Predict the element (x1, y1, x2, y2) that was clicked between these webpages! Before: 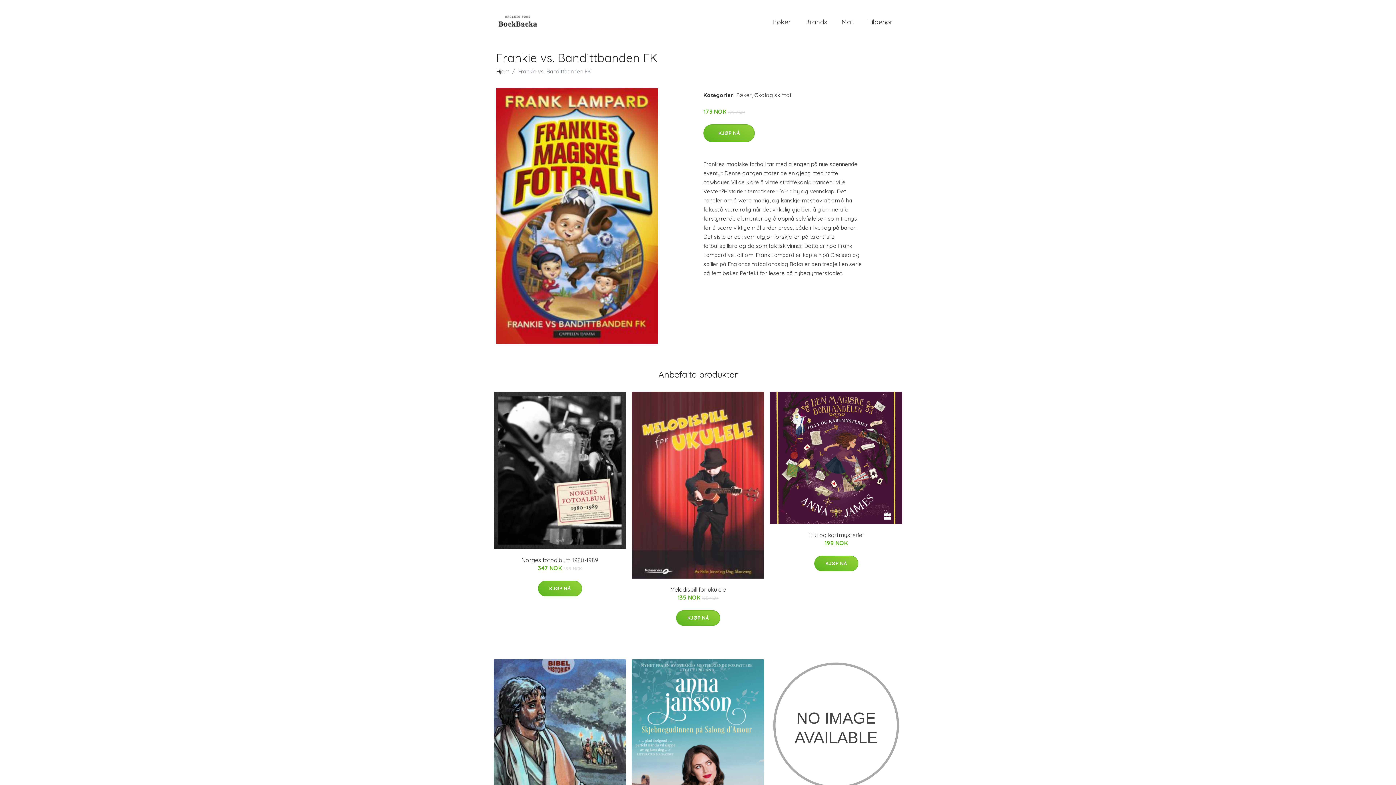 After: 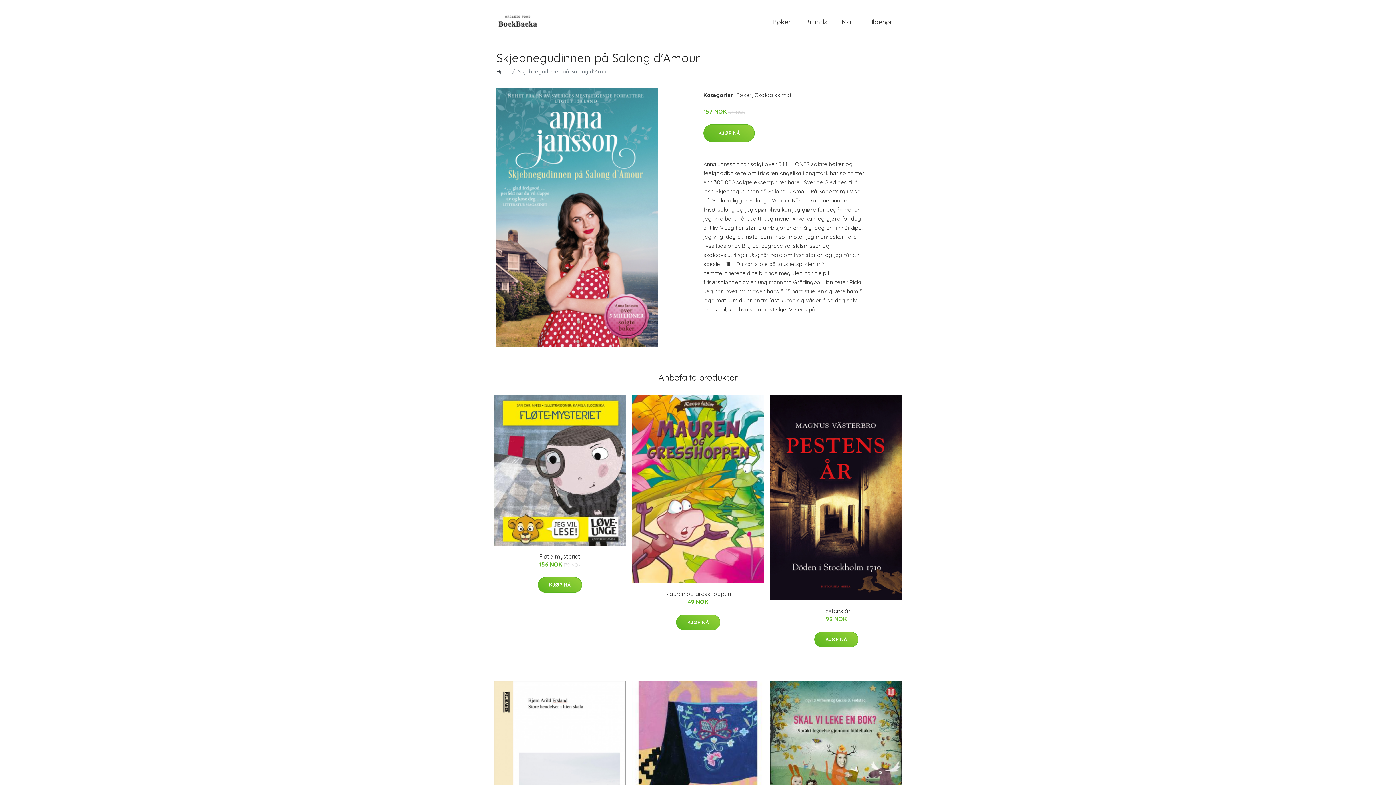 Action: bbox: (632, 659, 764, 870)